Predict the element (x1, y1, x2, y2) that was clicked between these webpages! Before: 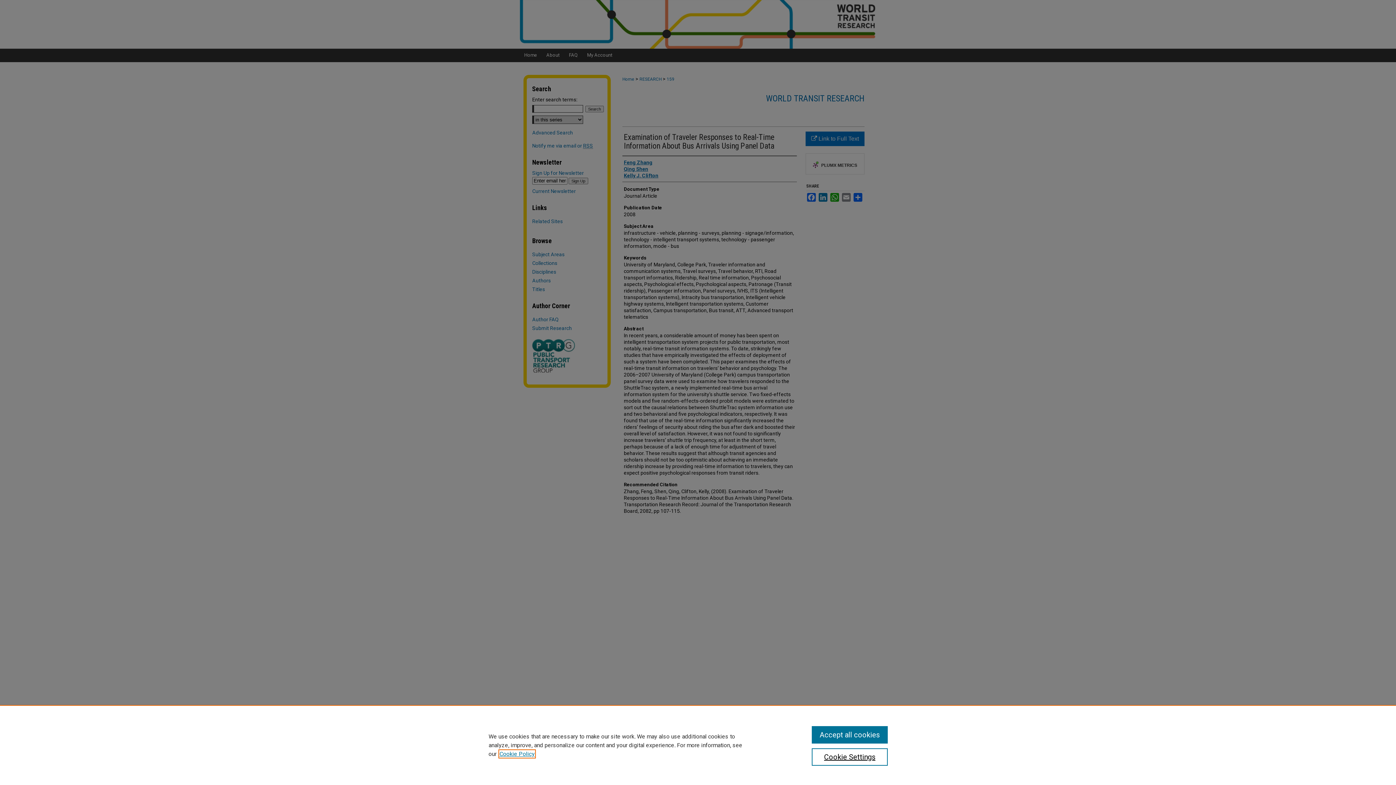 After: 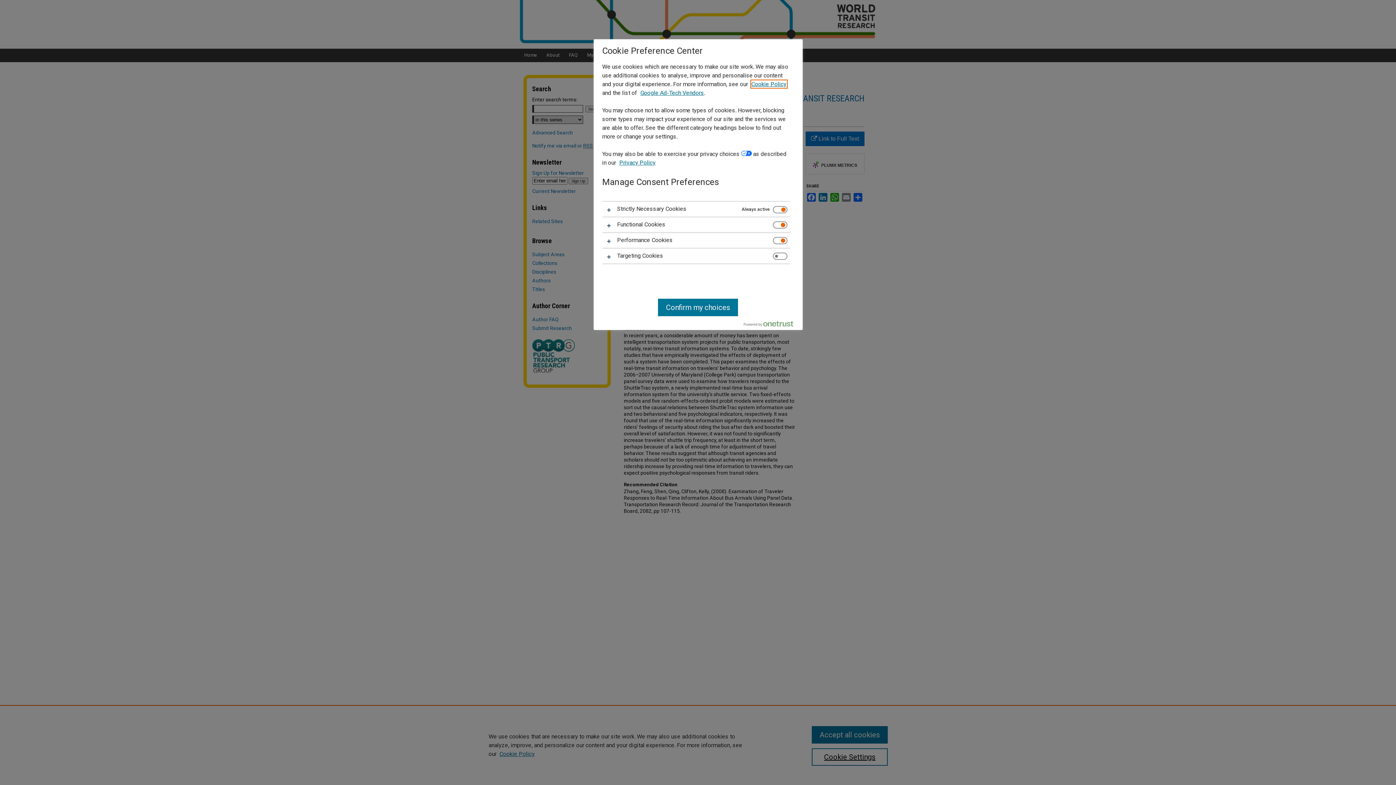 Action: label: Cookie Settings bbox: (811, 748, 887, 766)